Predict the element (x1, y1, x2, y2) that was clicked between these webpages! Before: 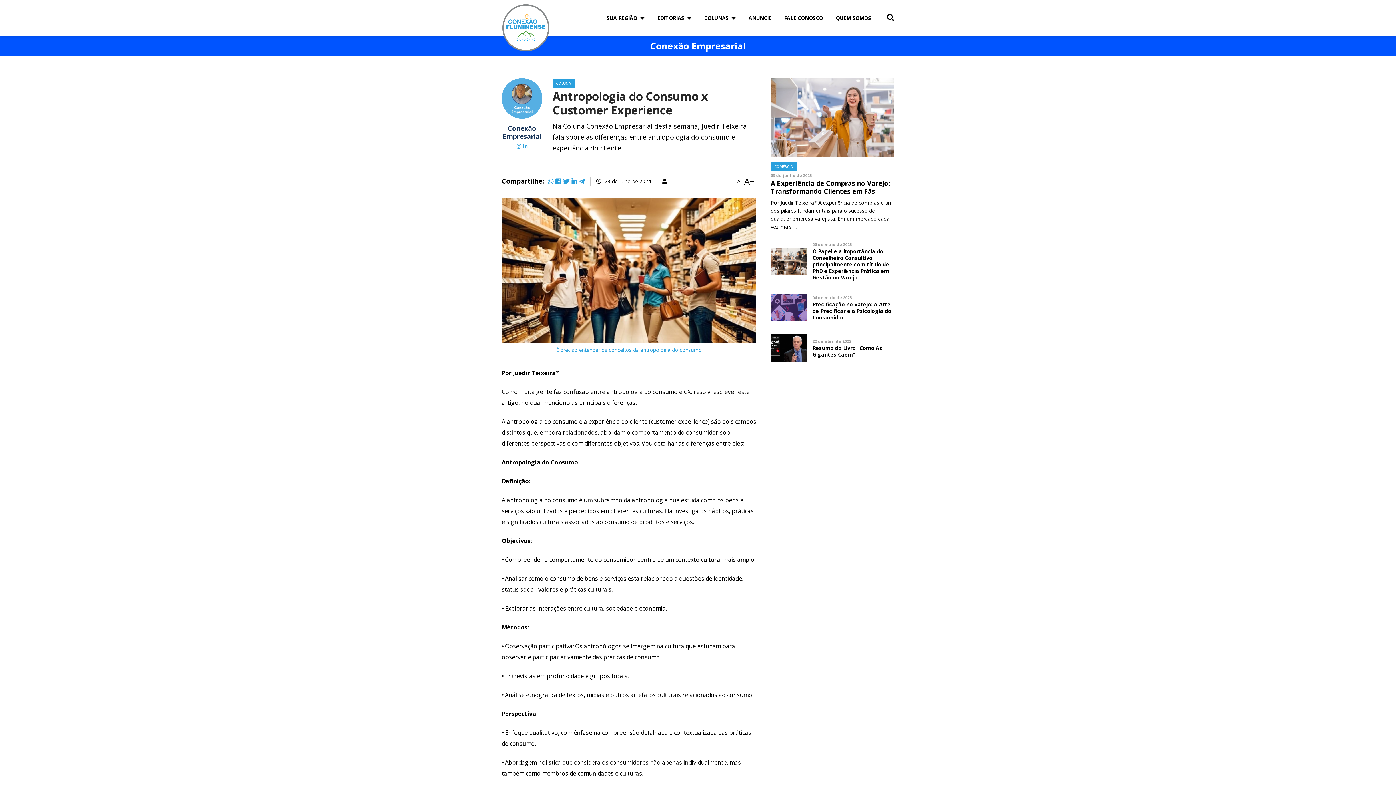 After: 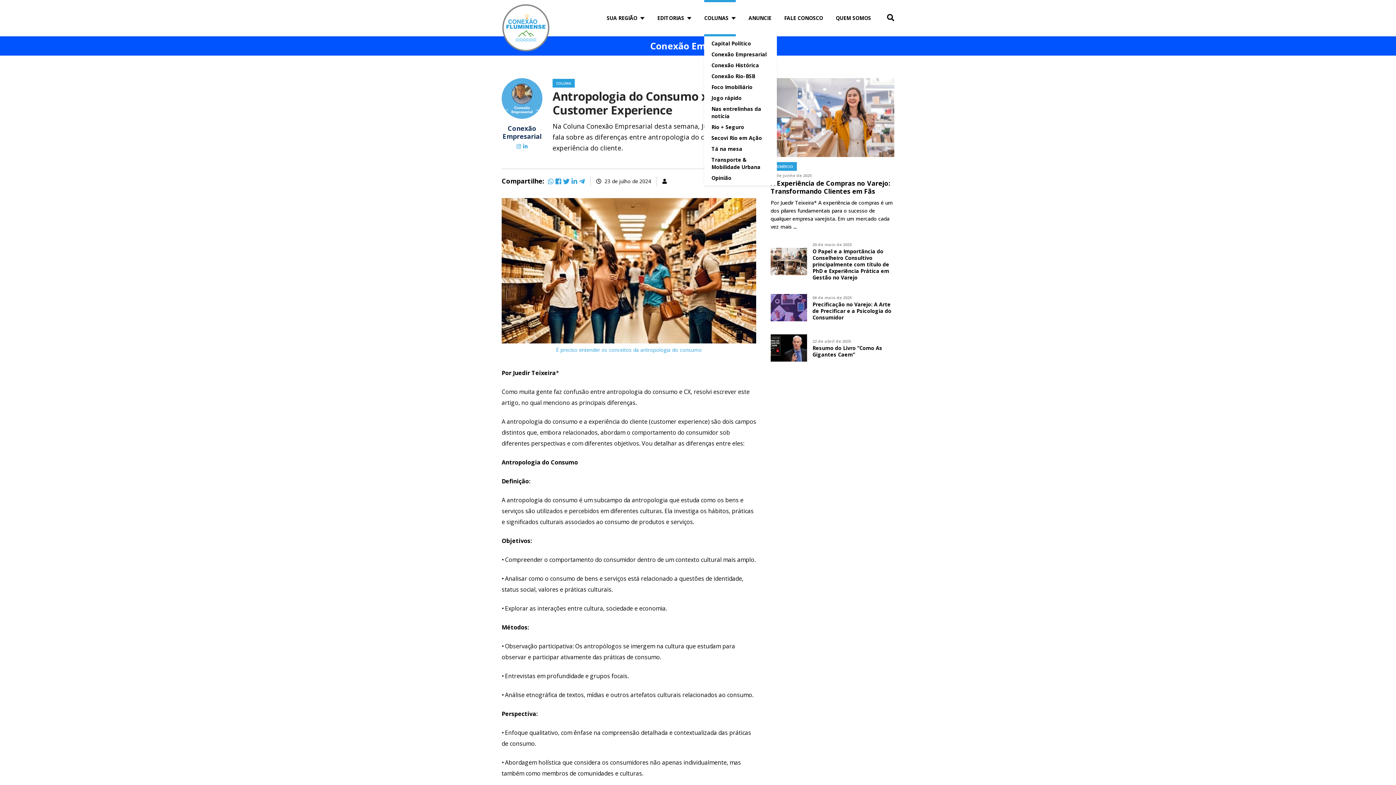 Action: bbox: (704, 0, 736, 36) label: COLUNAS